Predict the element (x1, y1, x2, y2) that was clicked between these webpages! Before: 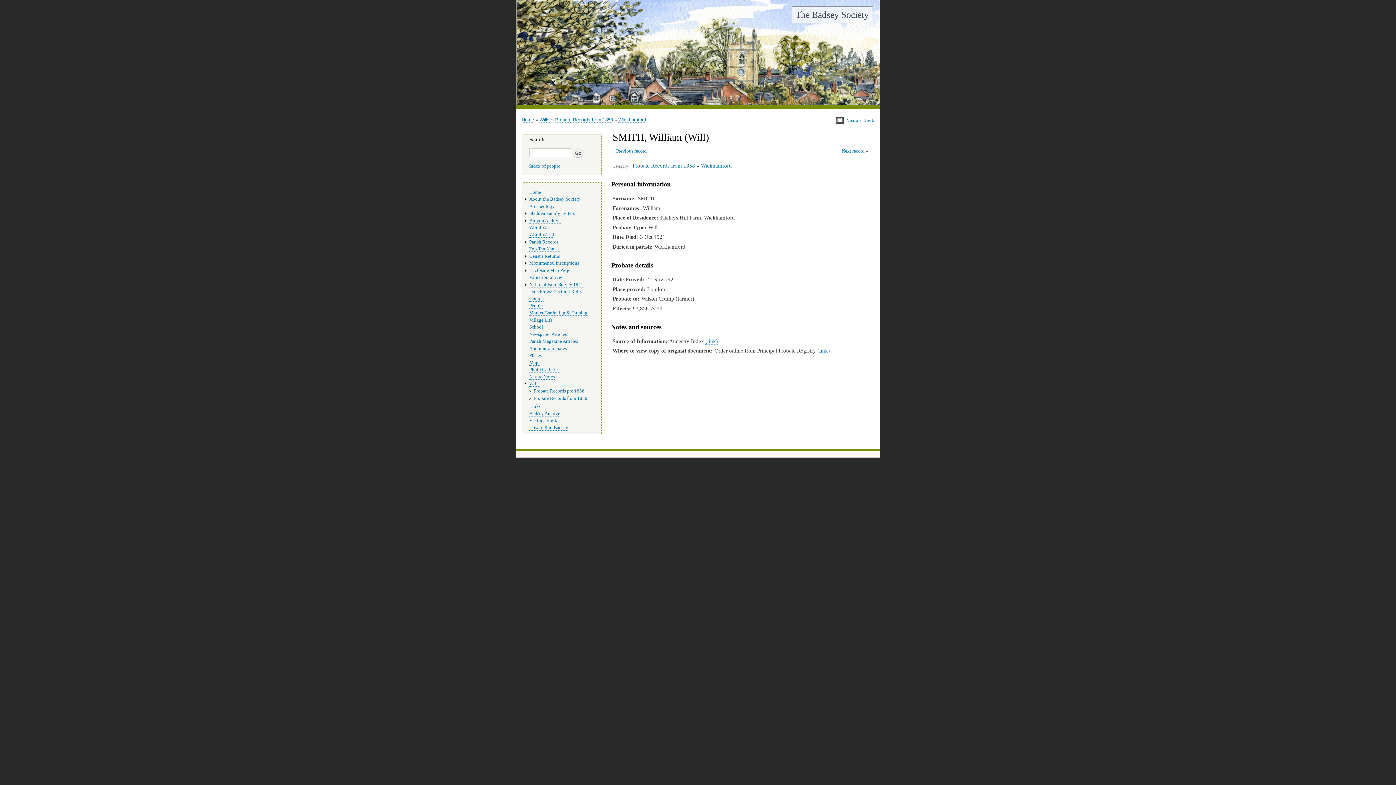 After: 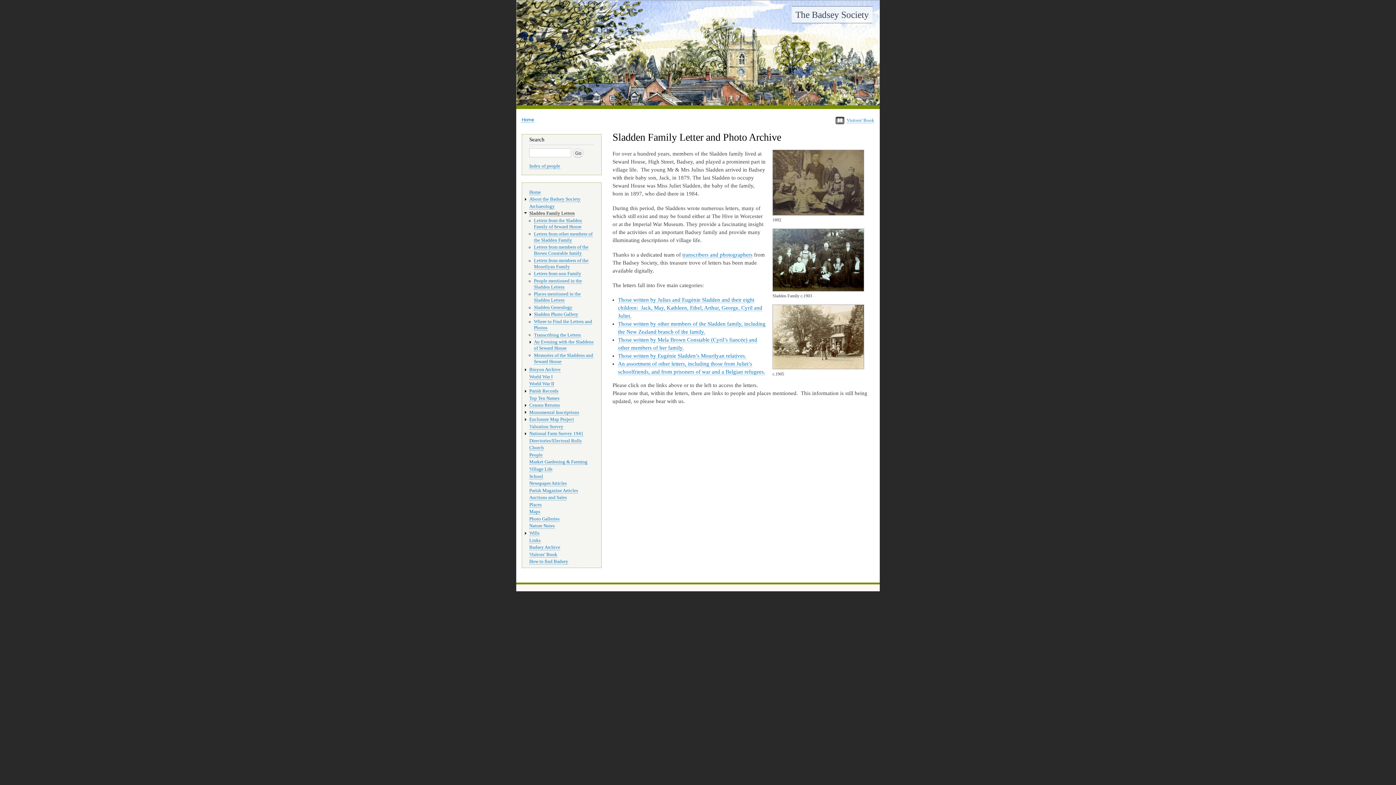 Action: bbox: (529, 211, 574, 216) label: Sladden Family Letters